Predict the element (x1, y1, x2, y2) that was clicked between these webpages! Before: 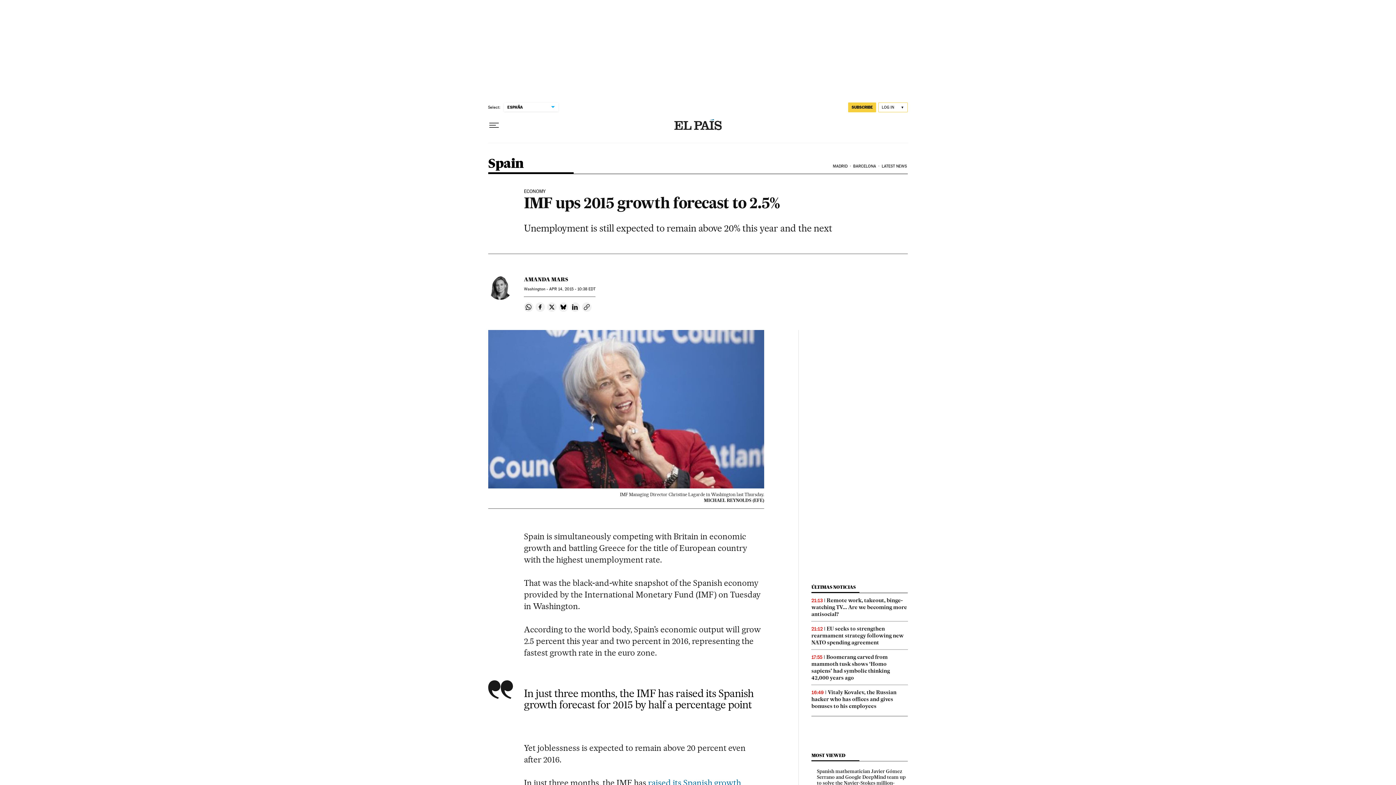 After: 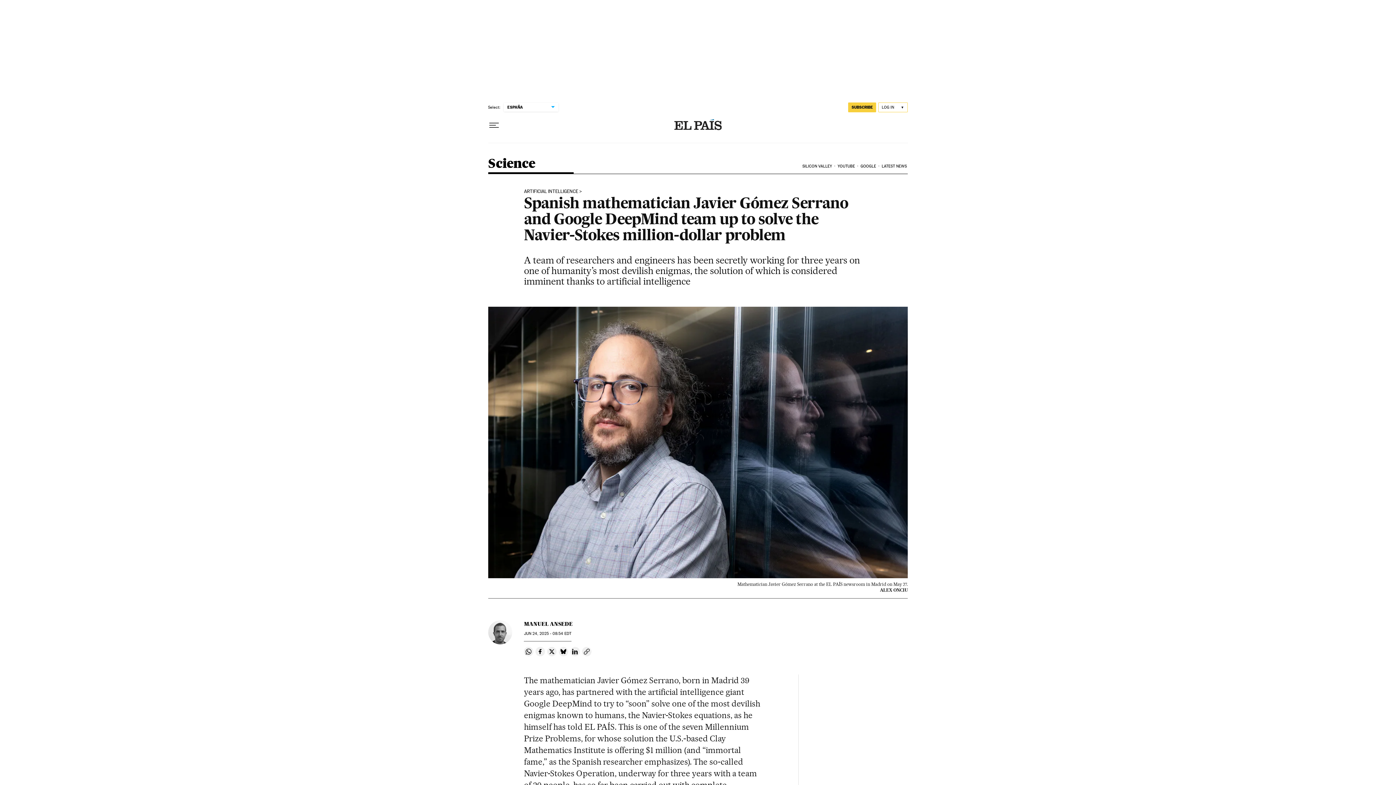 Action: label: Spanish mathematician Javier Gómez Serrano and Google DeepMind team up to solve the Navier-Stokes million-dollar problem bbox: (817, 768, 905, 792)